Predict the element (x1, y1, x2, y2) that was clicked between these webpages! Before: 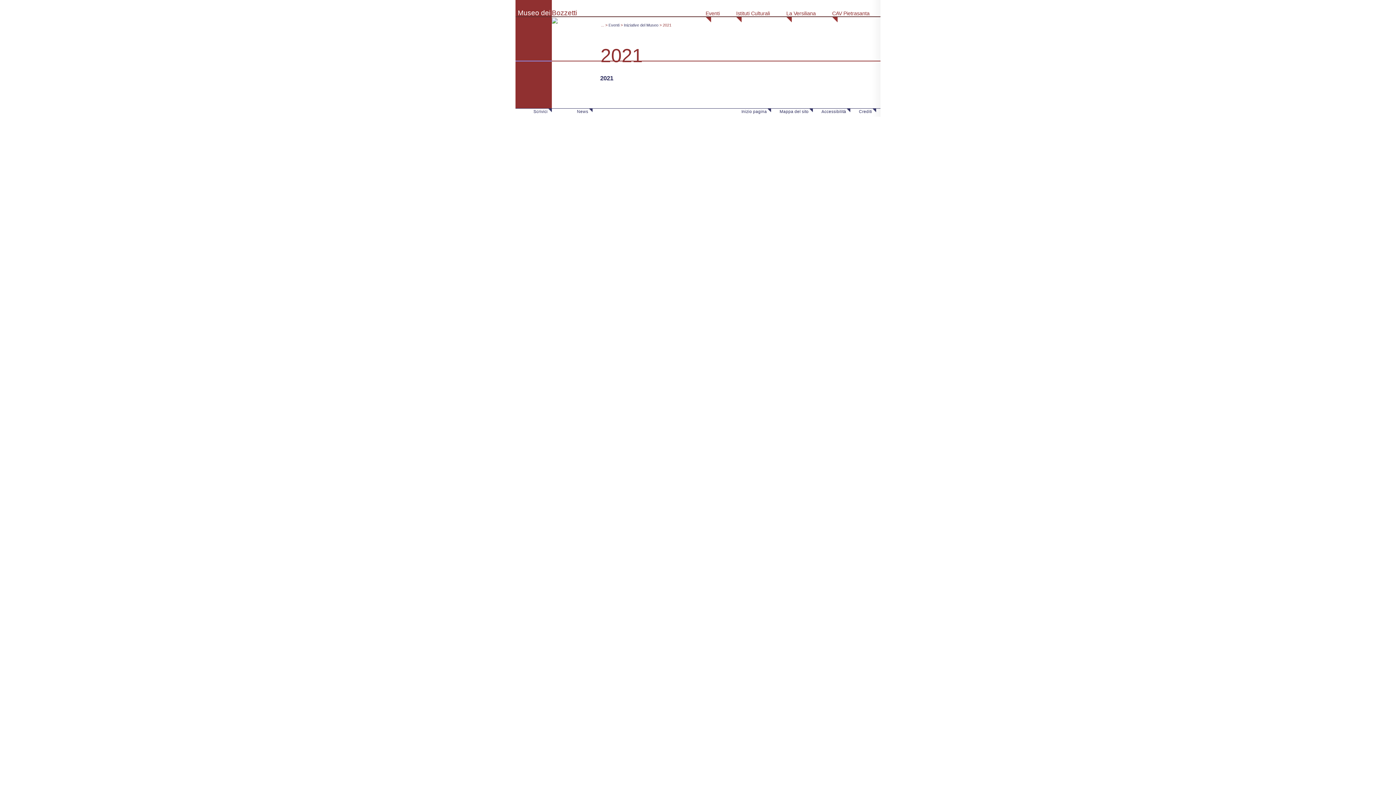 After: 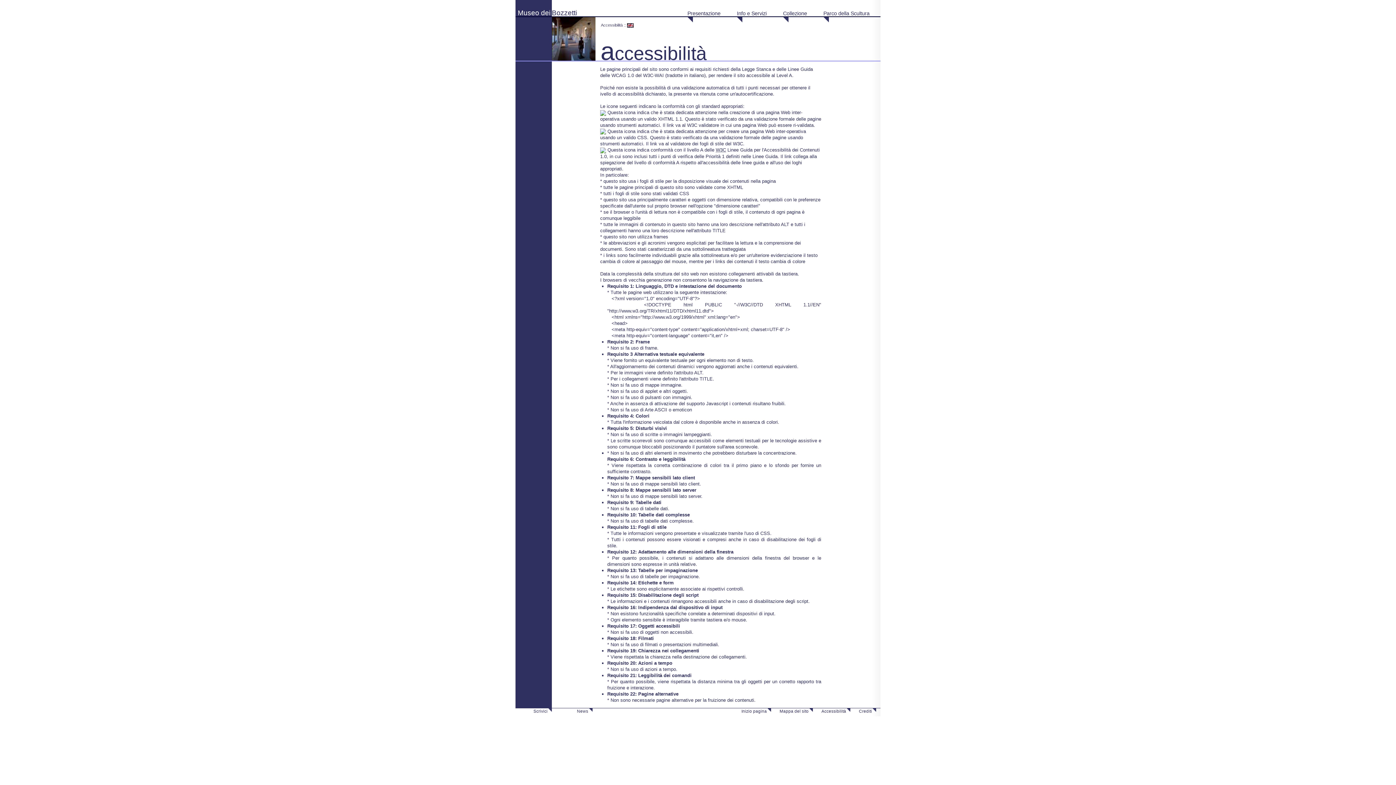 Action: bbox: (821, 109, 846, 113) label: Accessibilità